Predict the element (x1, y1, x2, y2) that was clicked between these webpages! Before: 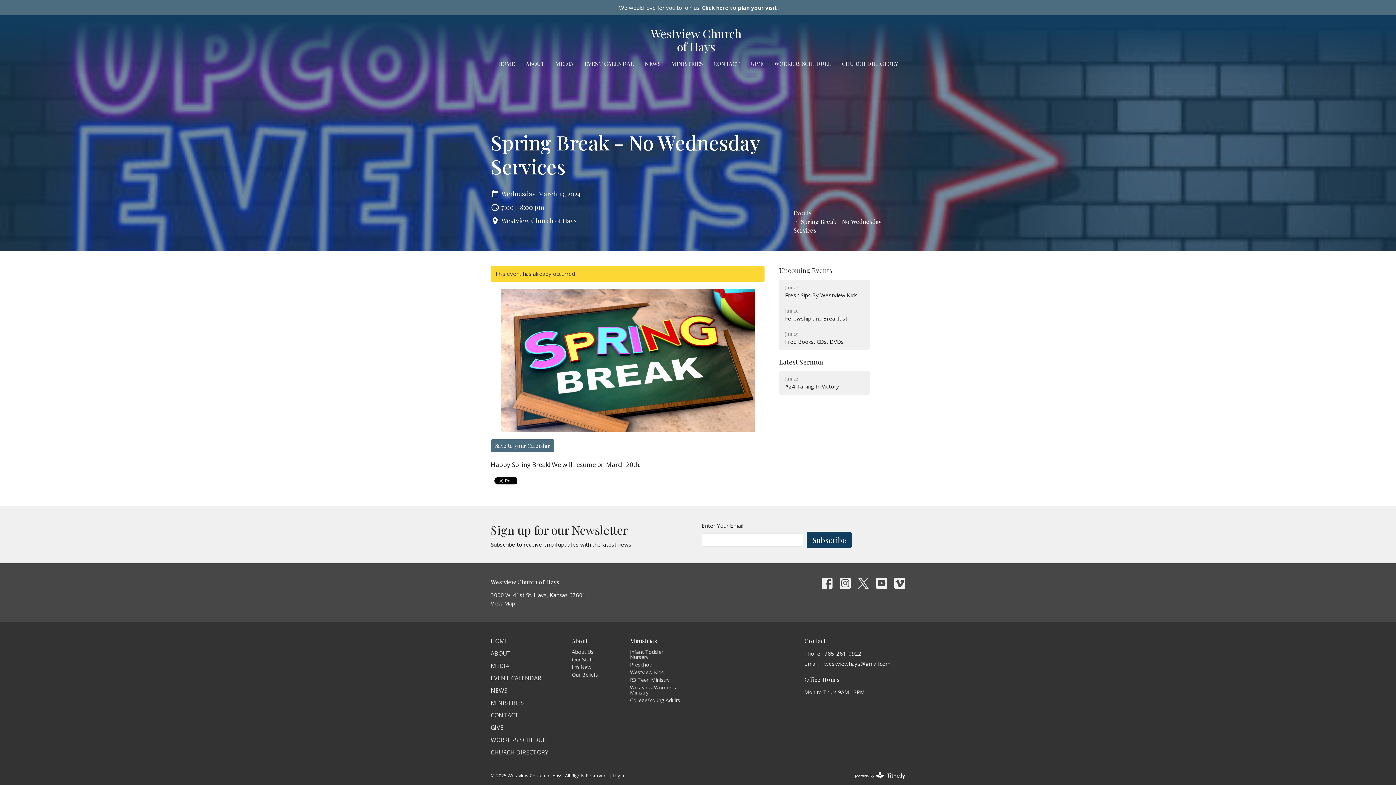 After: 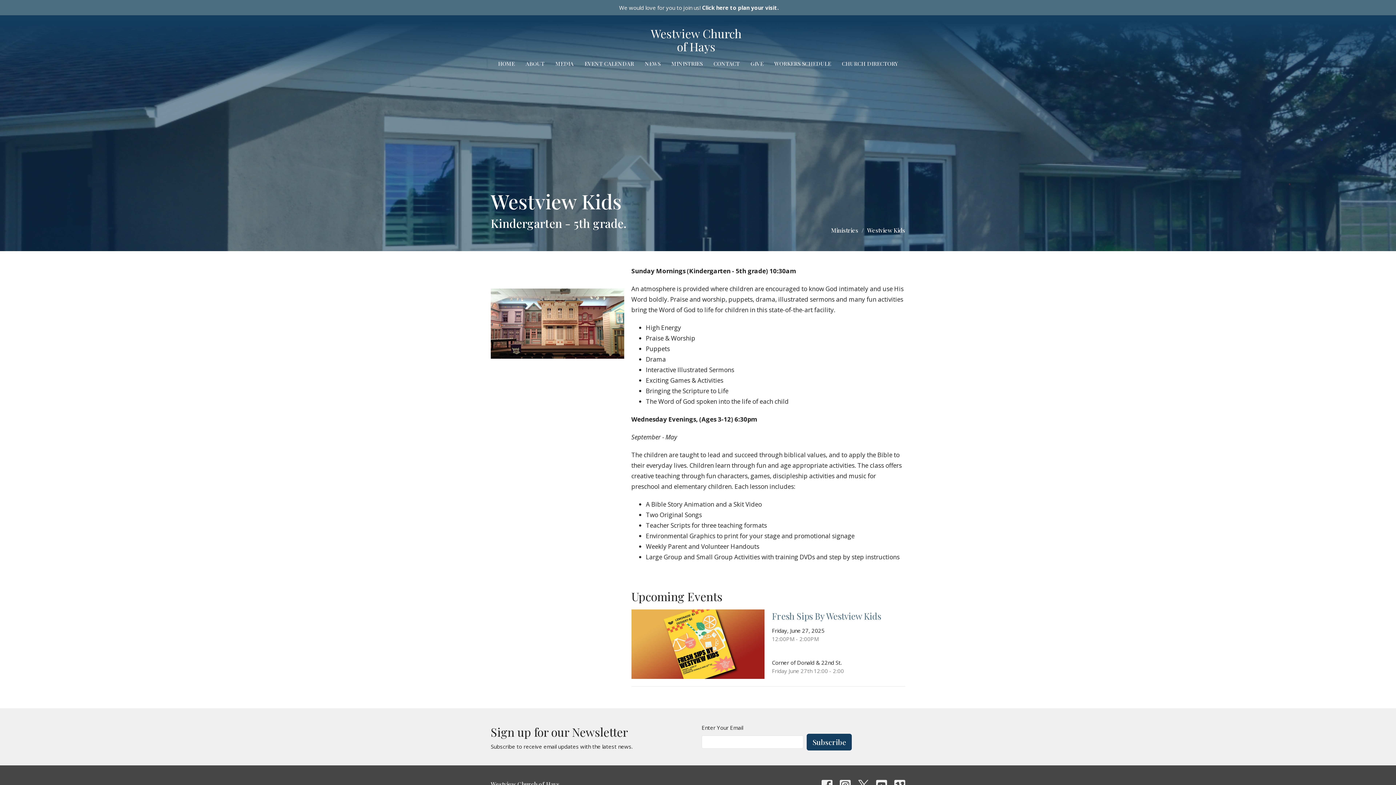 Action: bbox: (630, 669, 663, 676) label: Westview Kids